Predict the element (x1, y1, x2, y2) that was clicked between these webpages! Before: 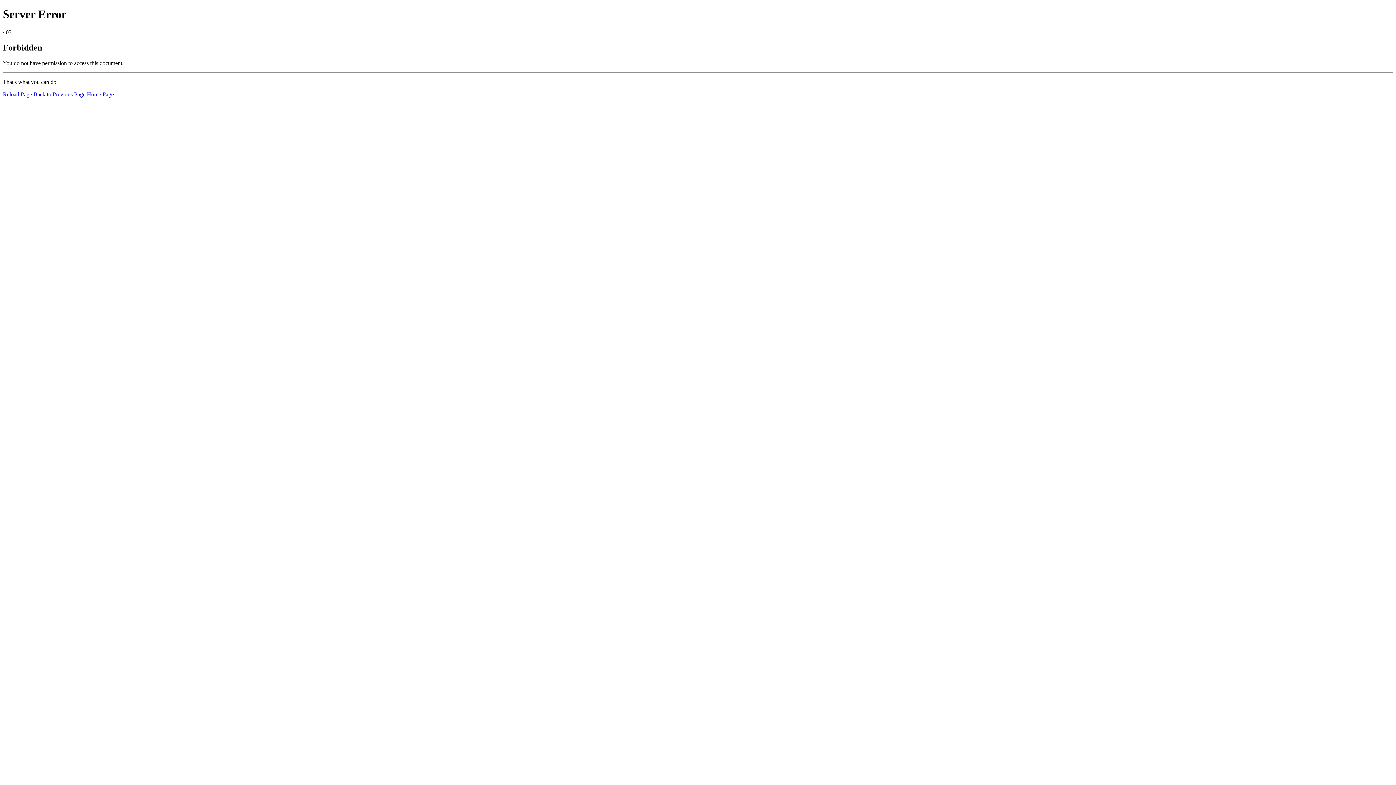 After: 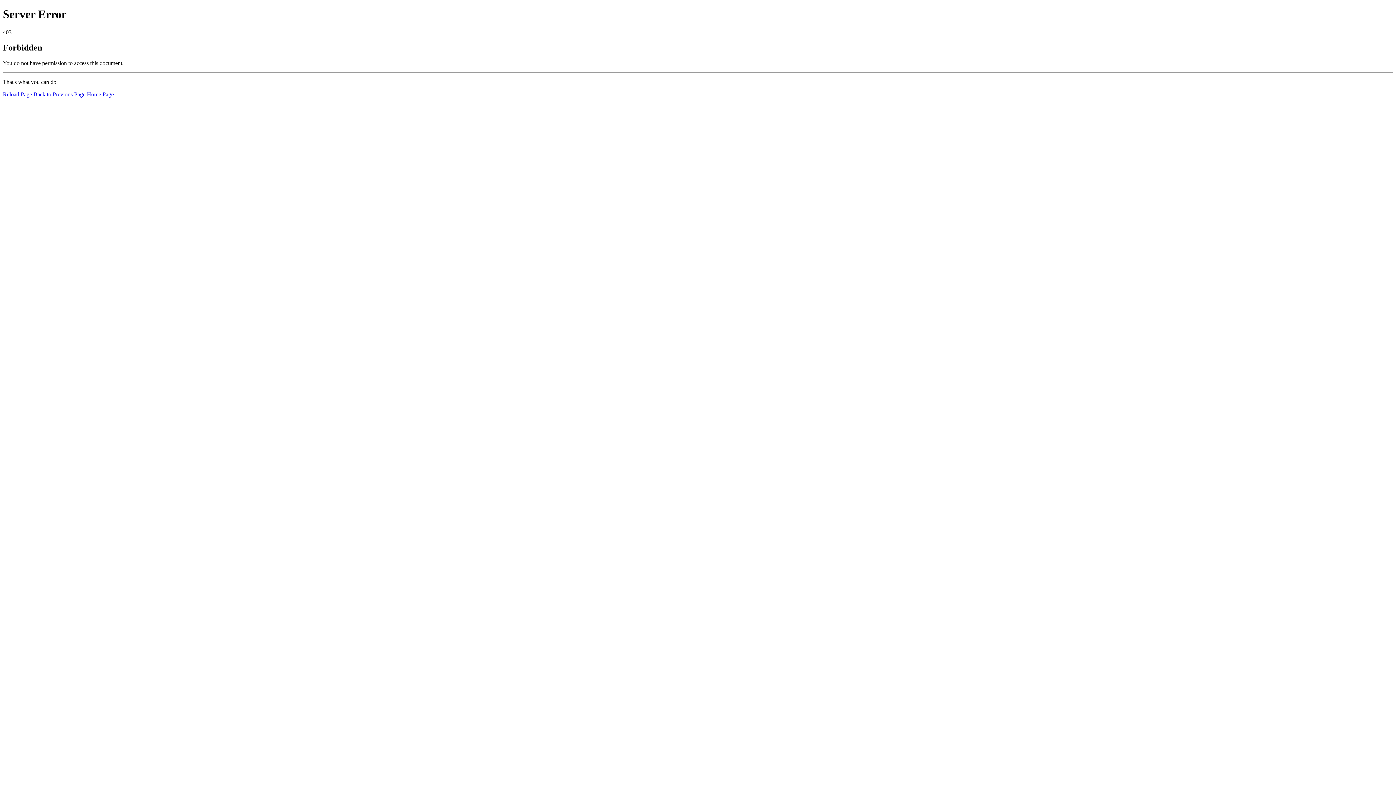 Action: label: Home Page bbox: (86, 91, 113, 97)